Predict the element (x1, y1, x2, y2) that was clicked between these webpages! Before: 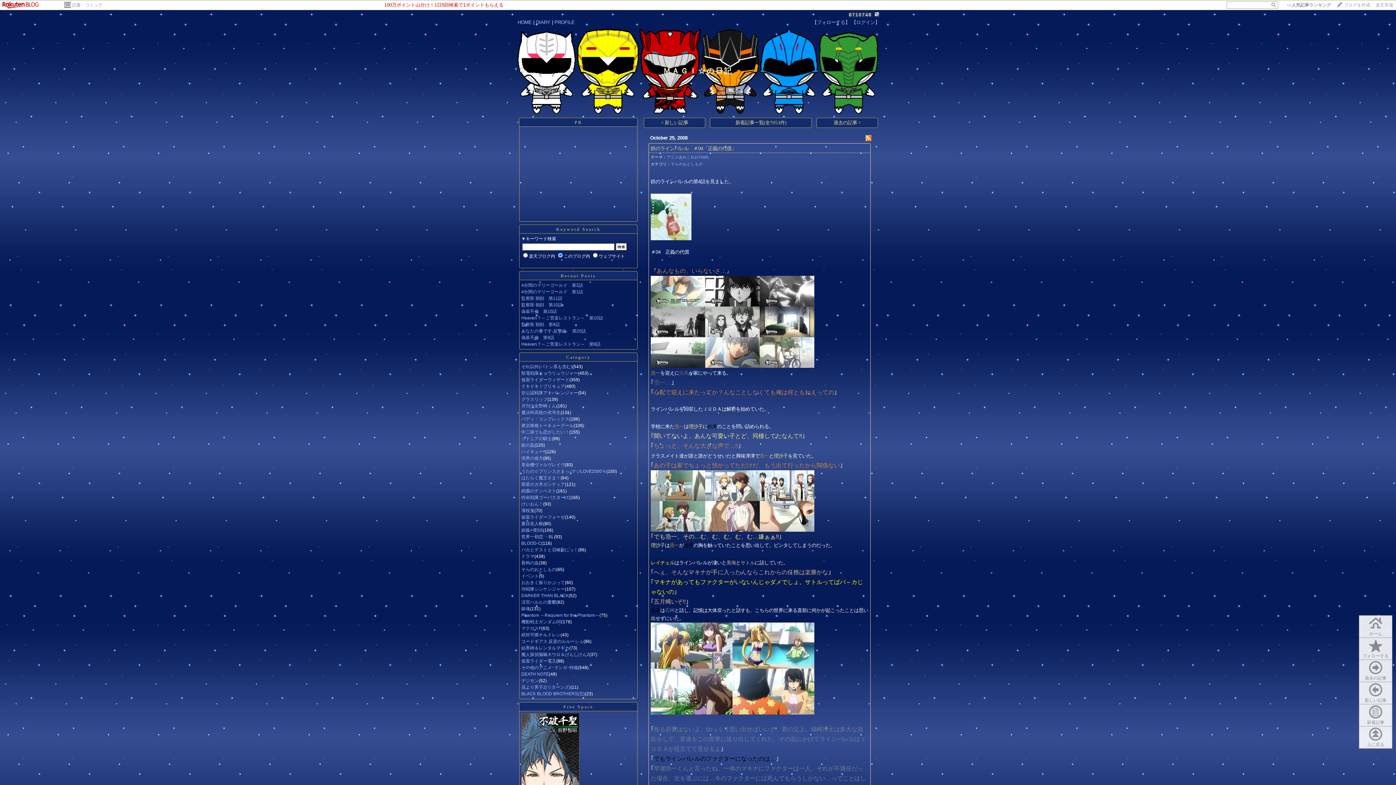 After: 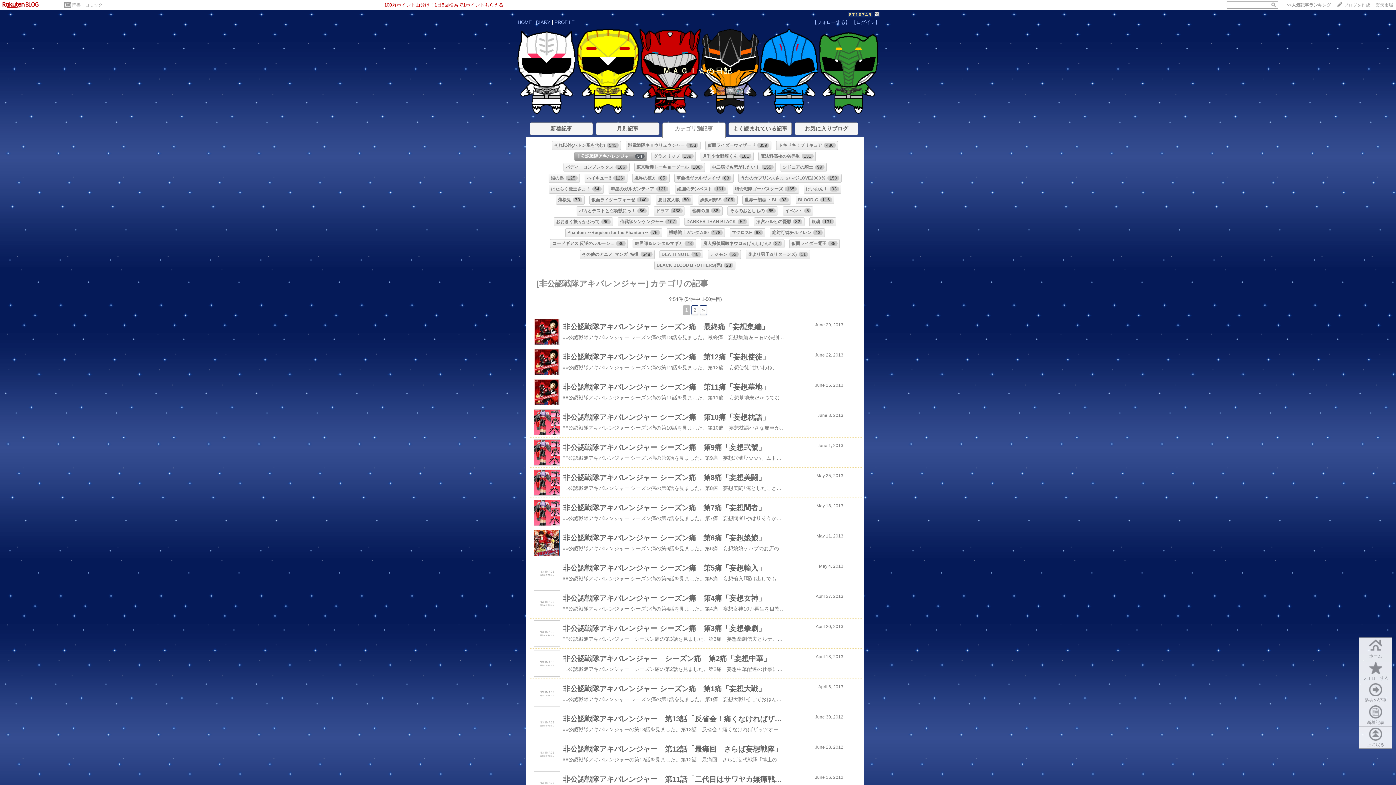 Action: label: 非公認戦隊アキバレンジャー bbox: (521, 390, 578, 395)